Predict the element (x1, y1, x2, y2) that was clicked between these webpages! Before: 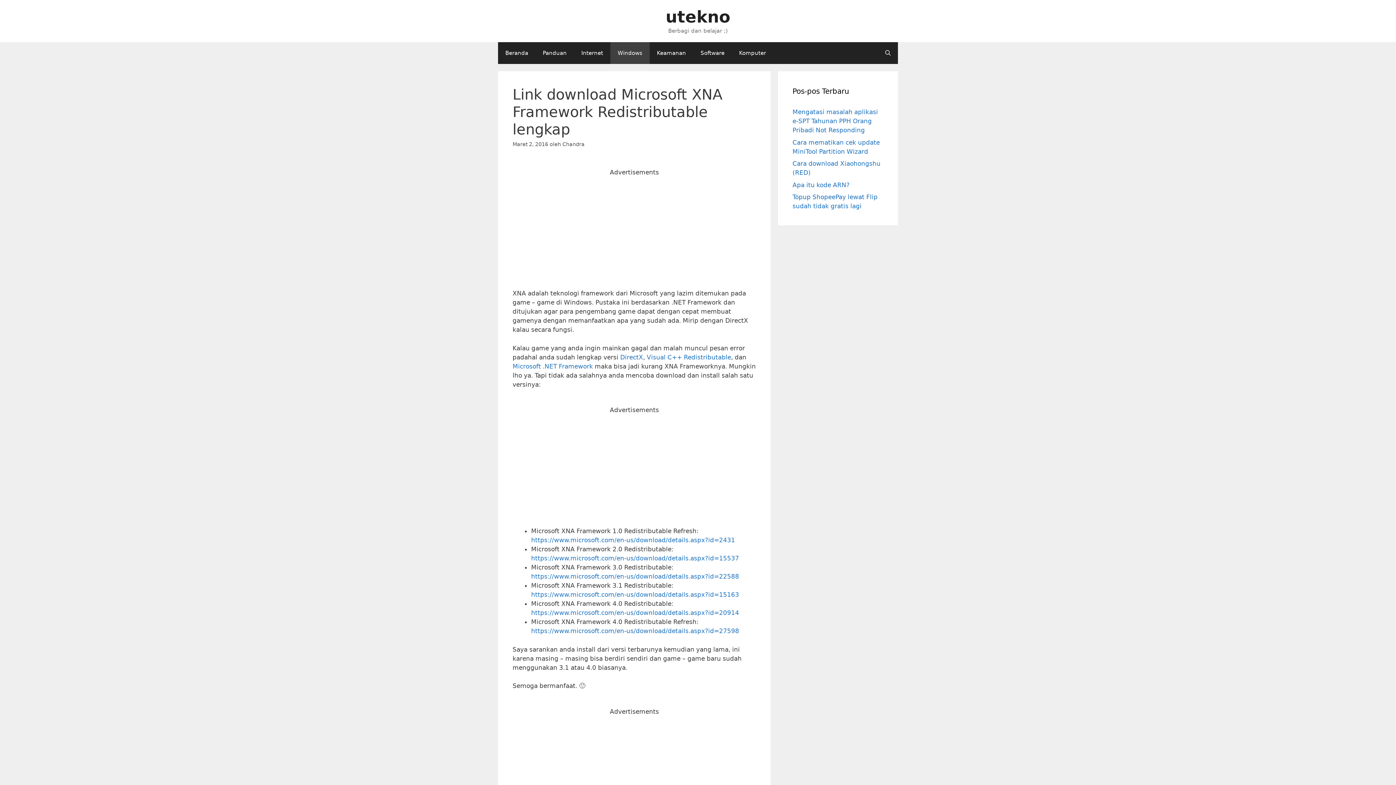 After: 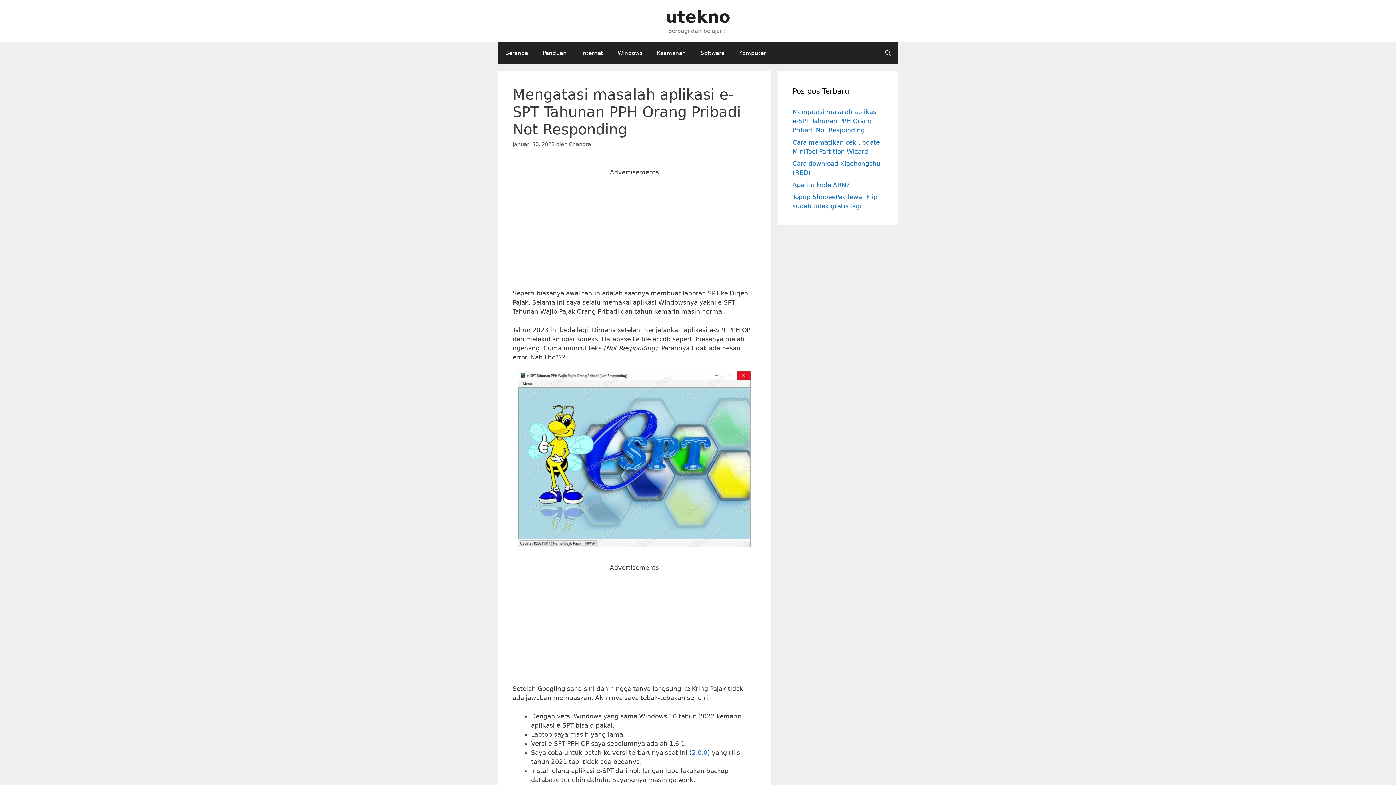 Action: bbox: (792, 108, 878, 133) label: Mengatasi masalah aplikasi e-SPT Tahunan PPH Orang Pribadi Not Responding